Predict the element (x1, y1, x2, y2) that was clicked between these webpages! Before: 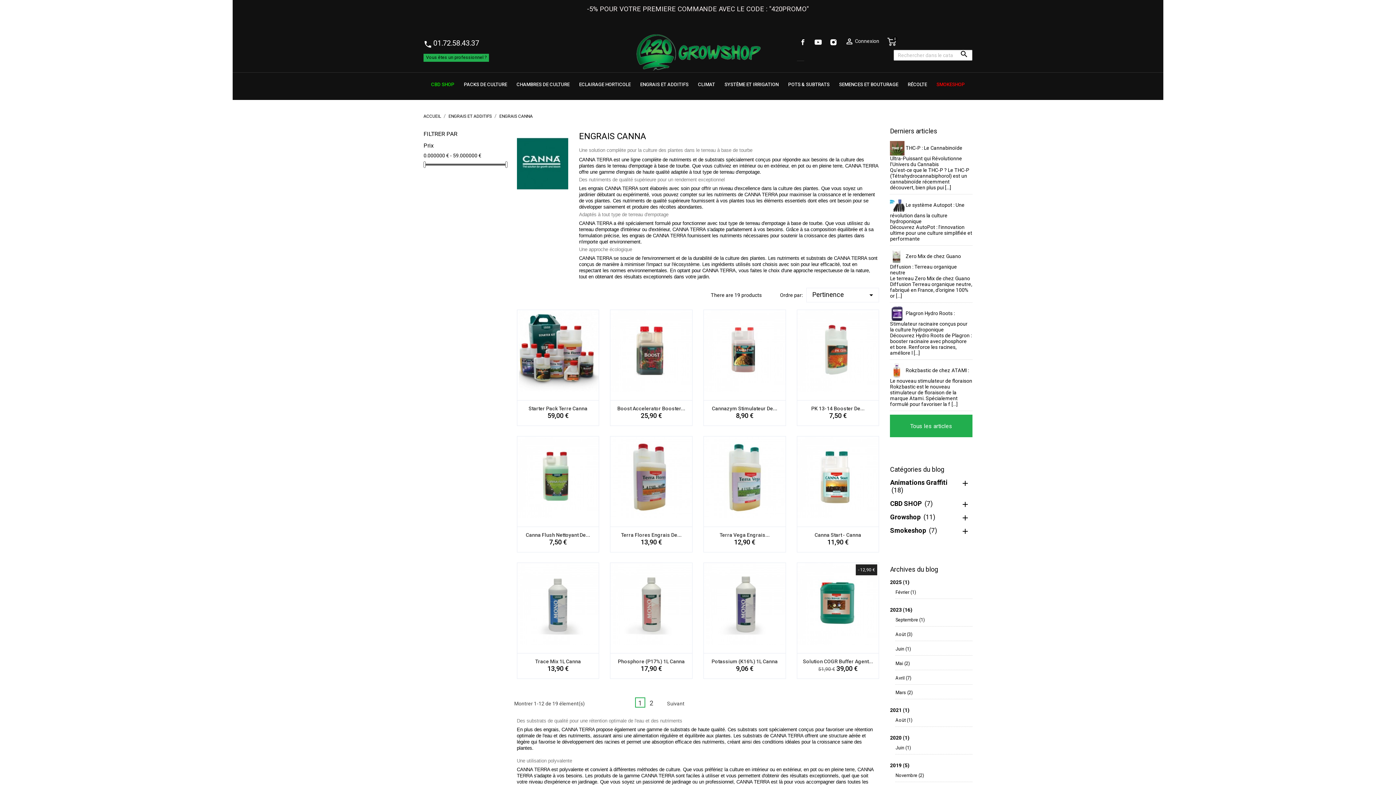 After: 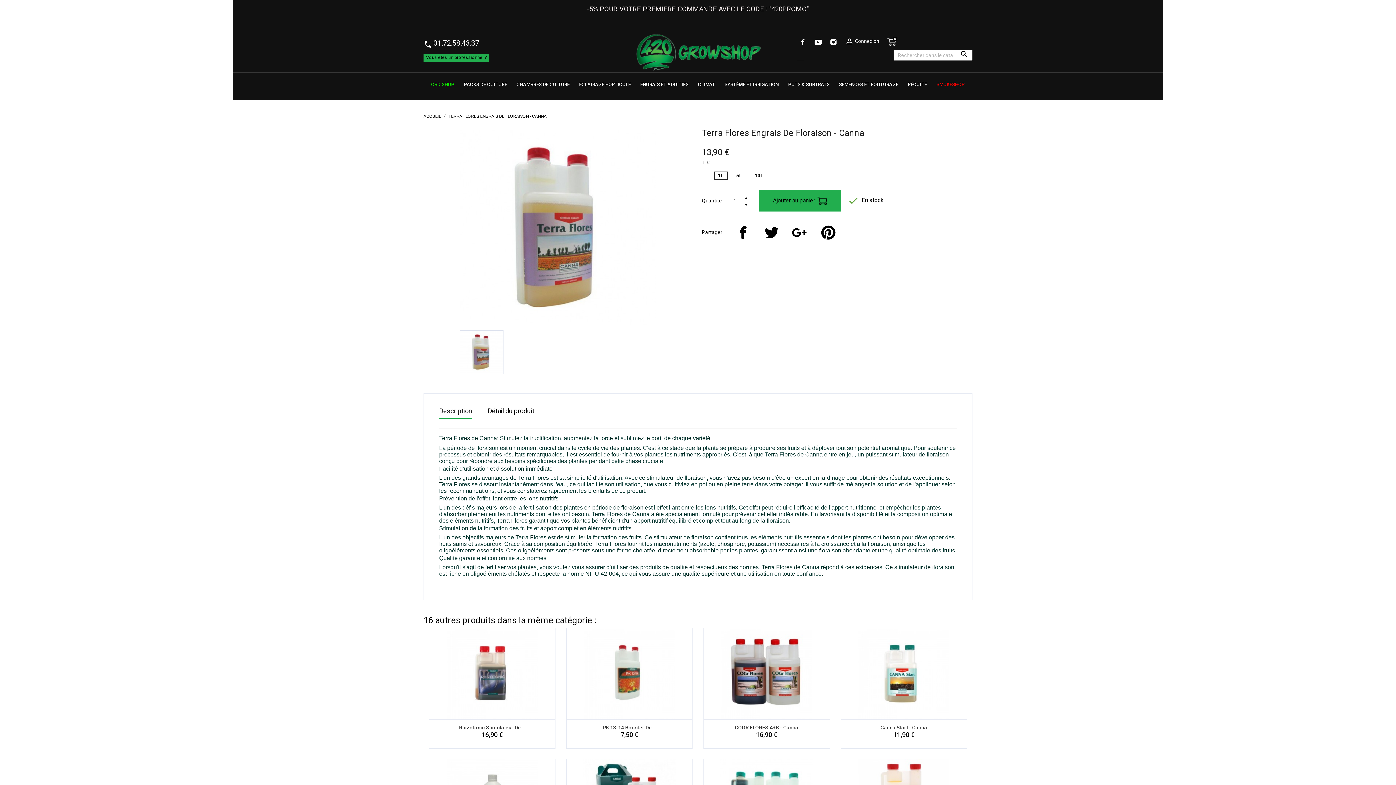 Action: bbox: (621, 532, 681, 538) label: Terra Flores Engrais De...